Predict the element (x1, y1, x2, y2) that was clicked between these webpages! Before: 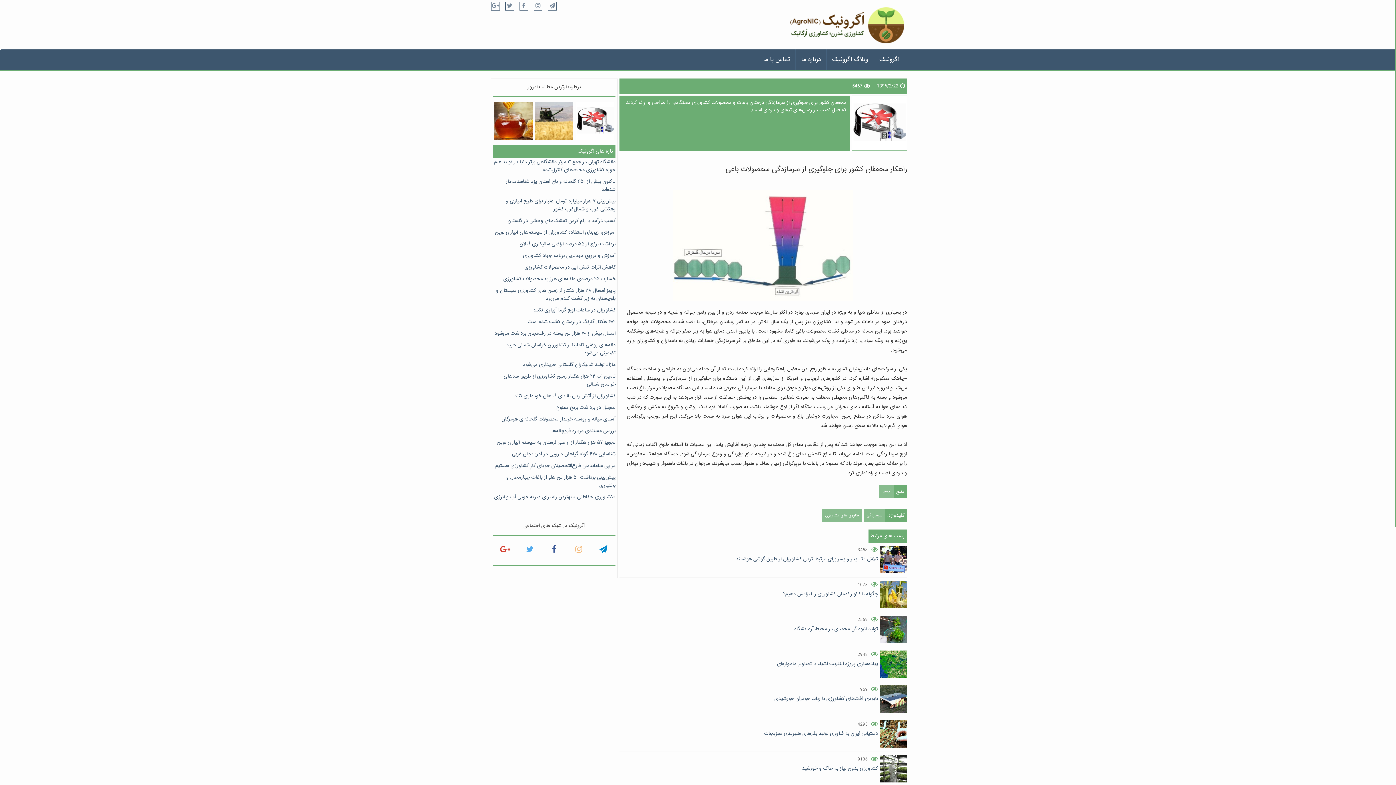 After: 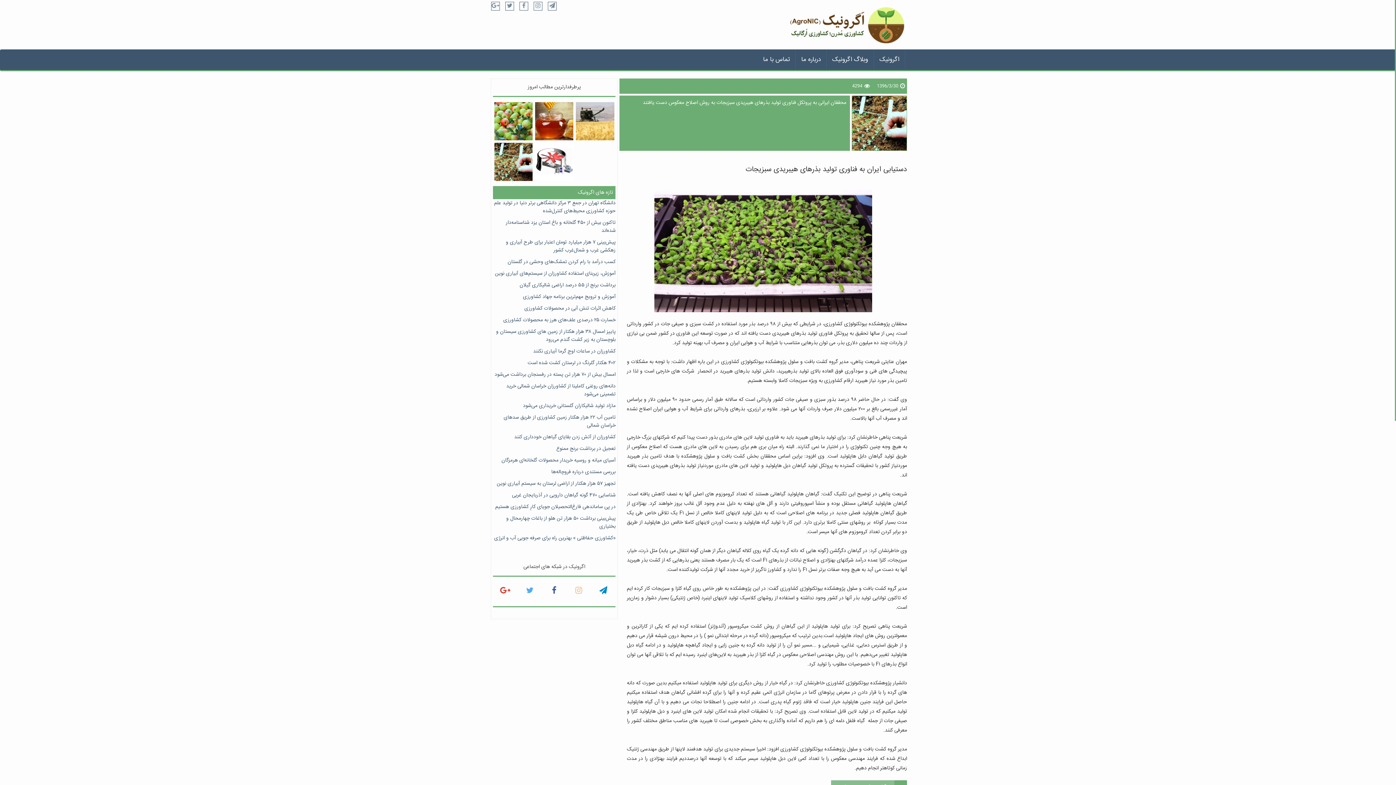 Action: bbox: (619, 721, 907, 748) label:  4293

دستیابی ایران به فناوری تولید بذرهای هیبریدی سبزیجات